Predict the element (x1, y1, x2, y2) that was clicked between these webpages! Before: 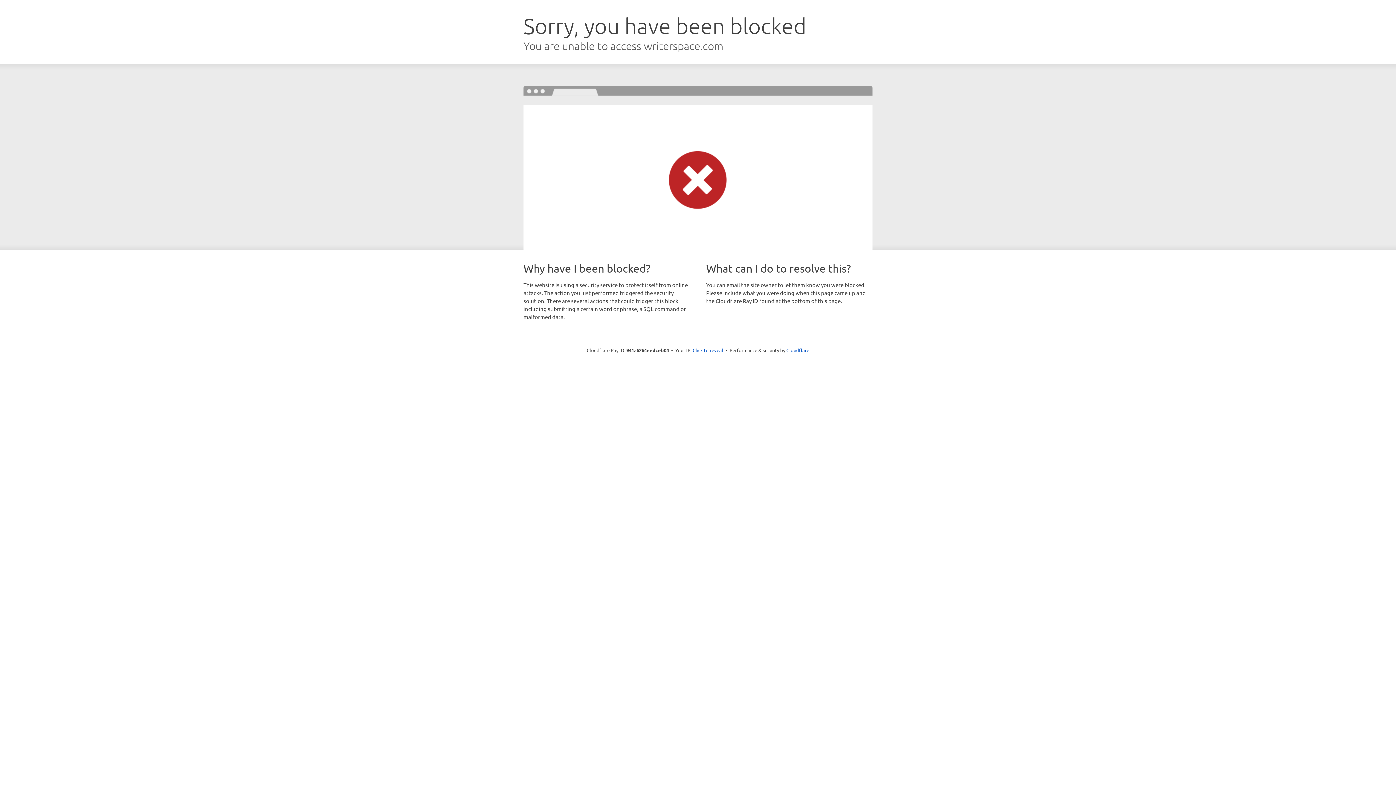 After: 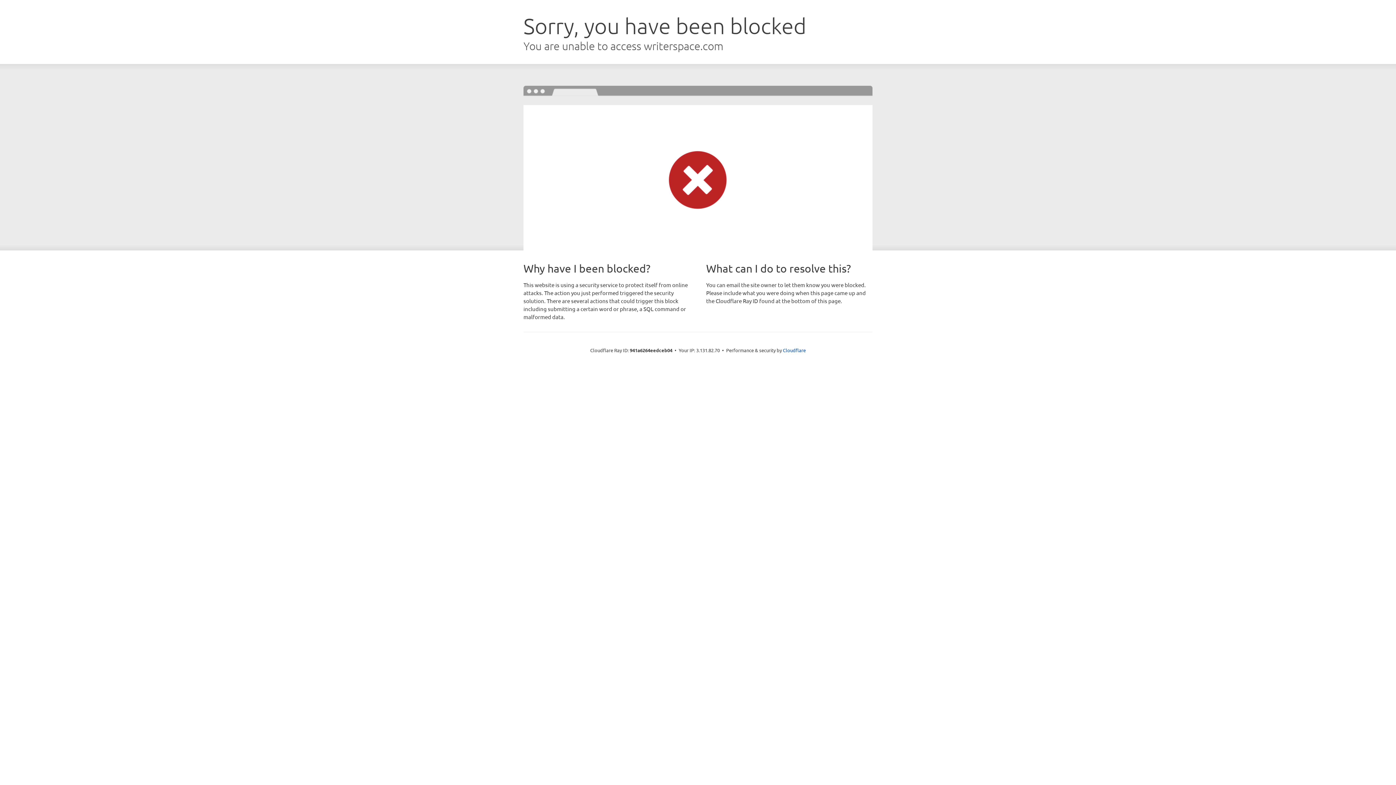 Action: bbox: (692, 346, 723, 353) label: Click to reveal